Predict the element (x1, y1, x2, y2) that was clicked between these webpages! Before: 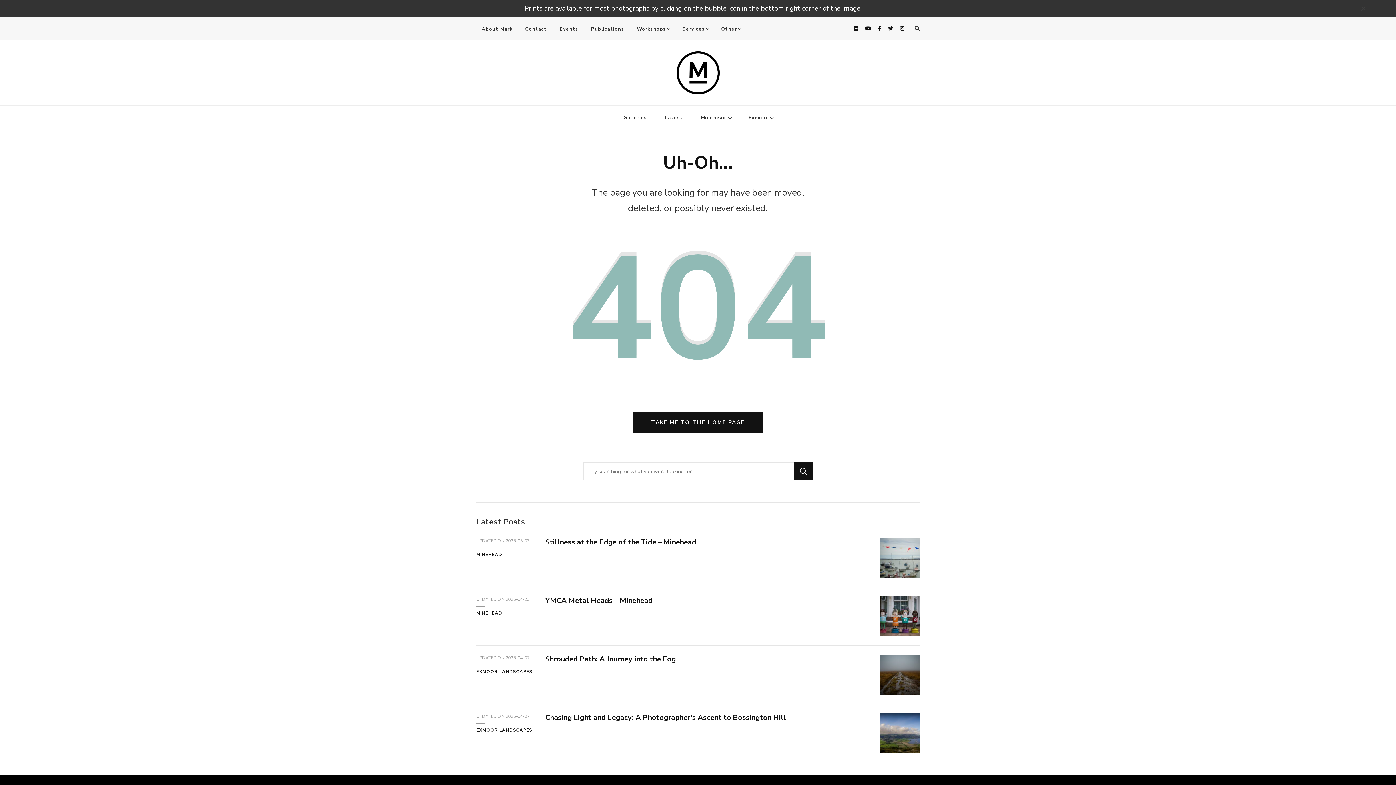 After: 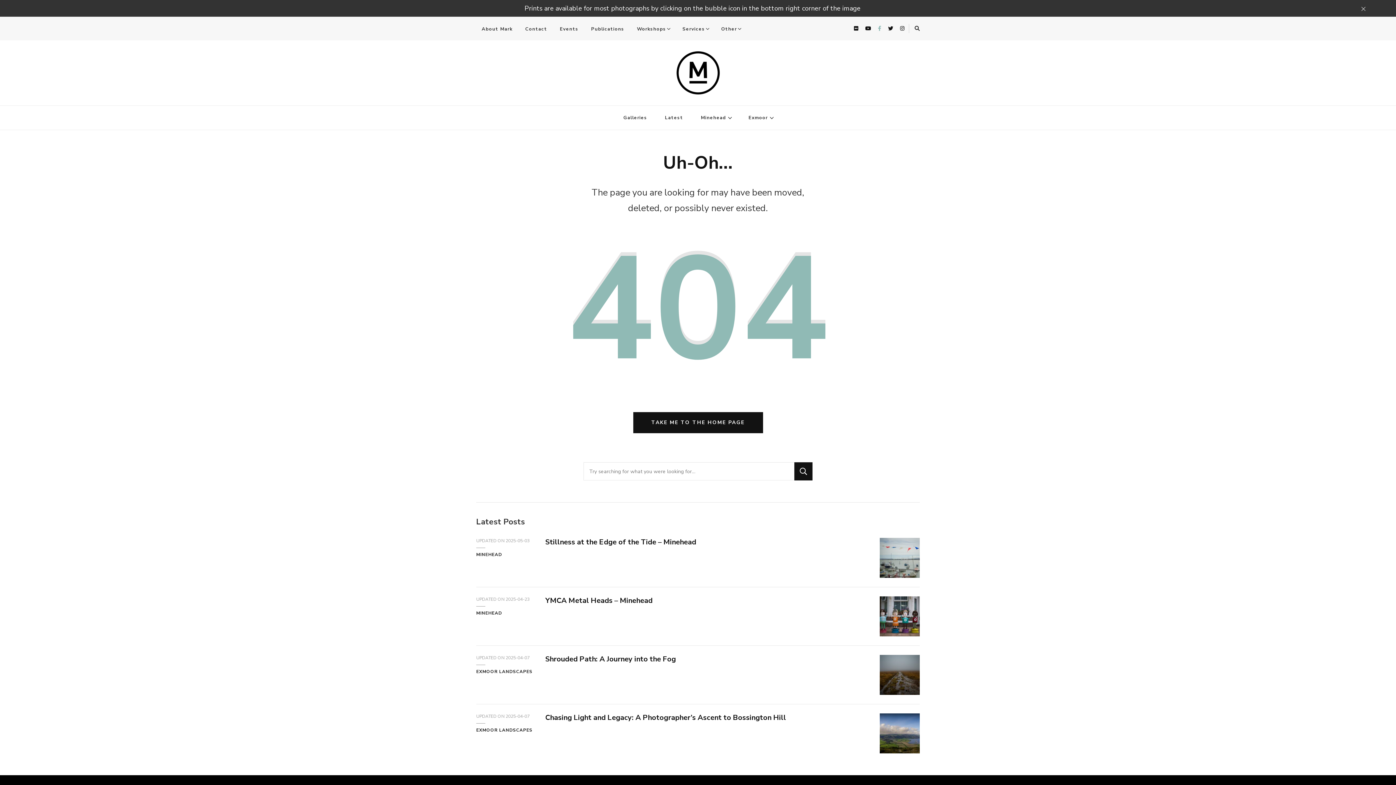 Action: bbox: (875, 22, 883, 35)